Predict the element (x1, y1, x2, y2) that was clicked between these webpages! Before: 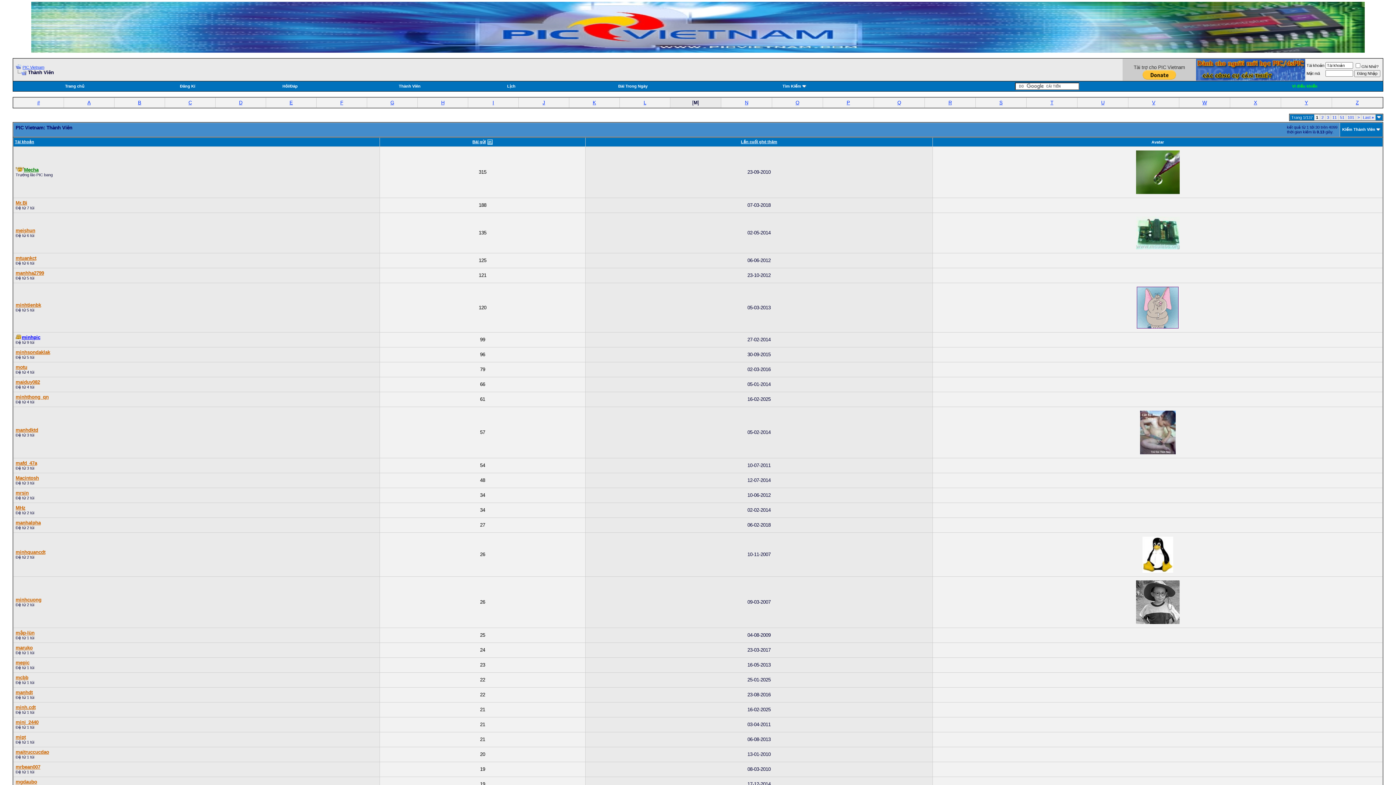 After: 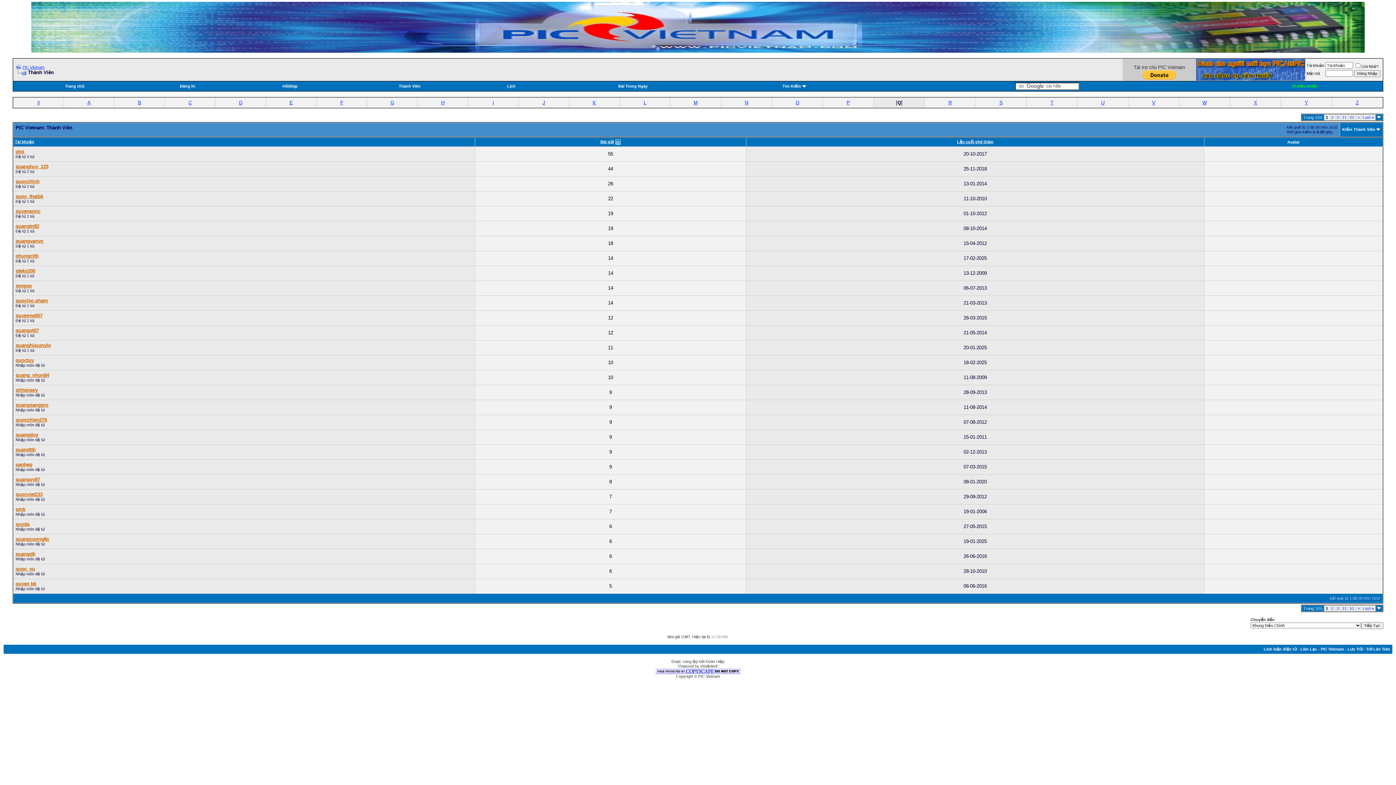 Action: bbox: (897, 100, 901, 105) label: Q